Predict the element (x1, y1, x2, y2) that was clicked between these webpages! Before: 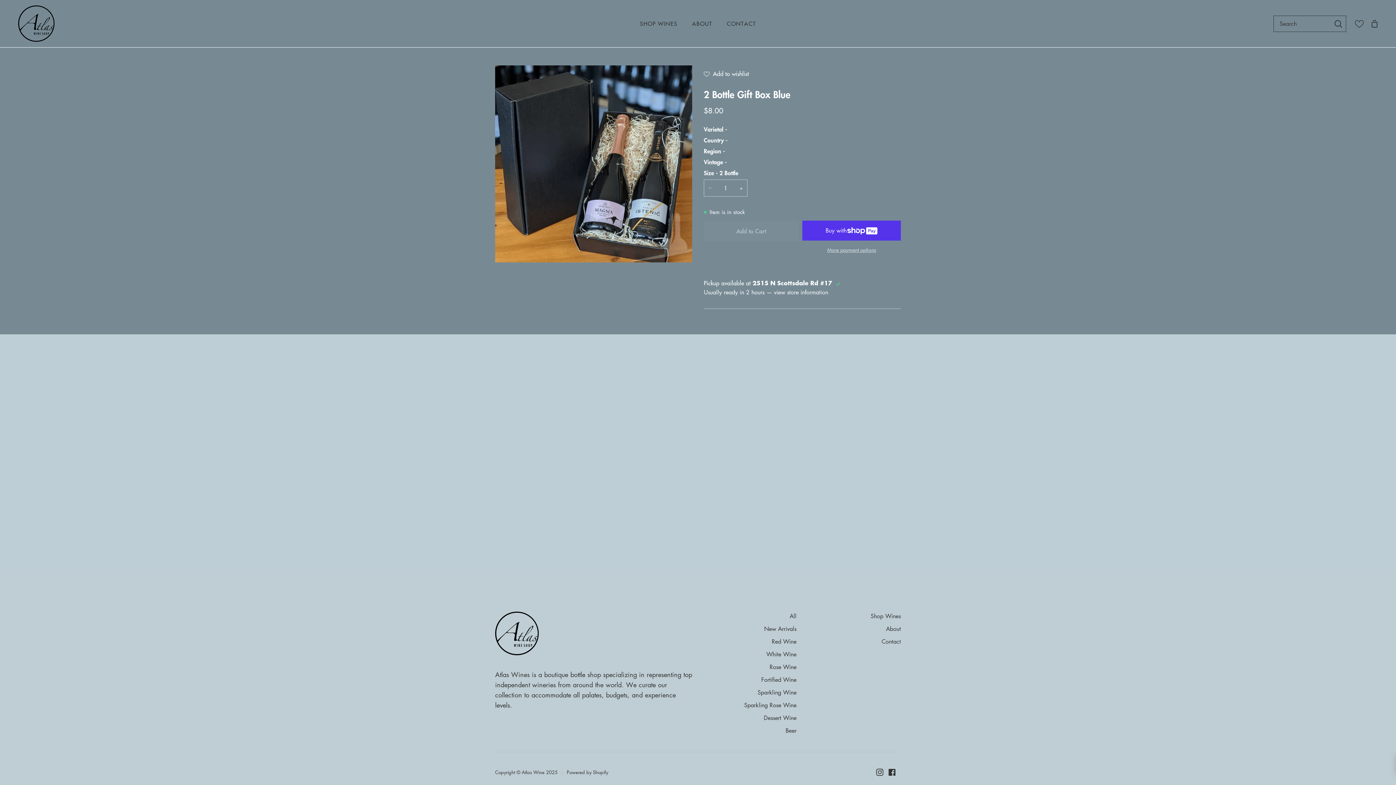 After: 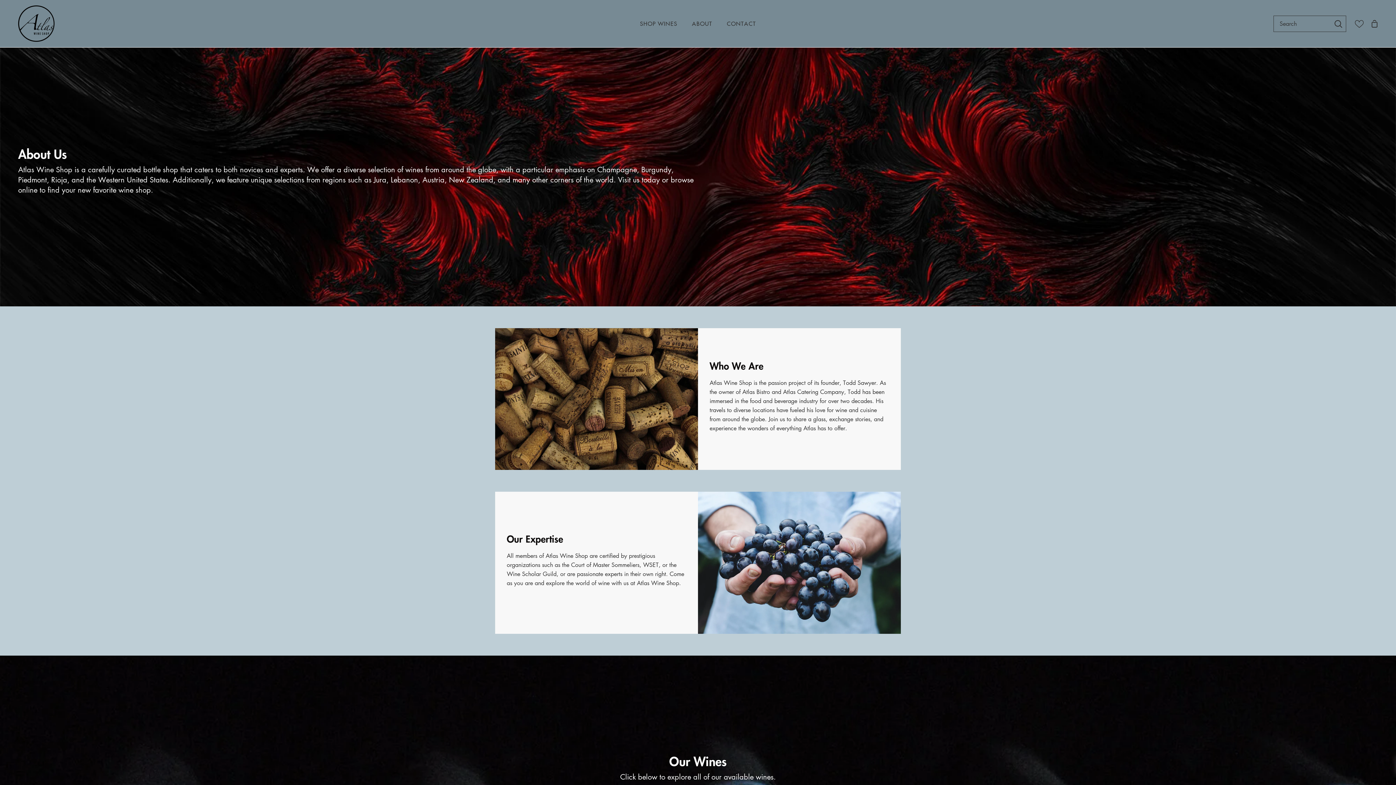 Action: label: About bbox: (886, 625, 901, 634)